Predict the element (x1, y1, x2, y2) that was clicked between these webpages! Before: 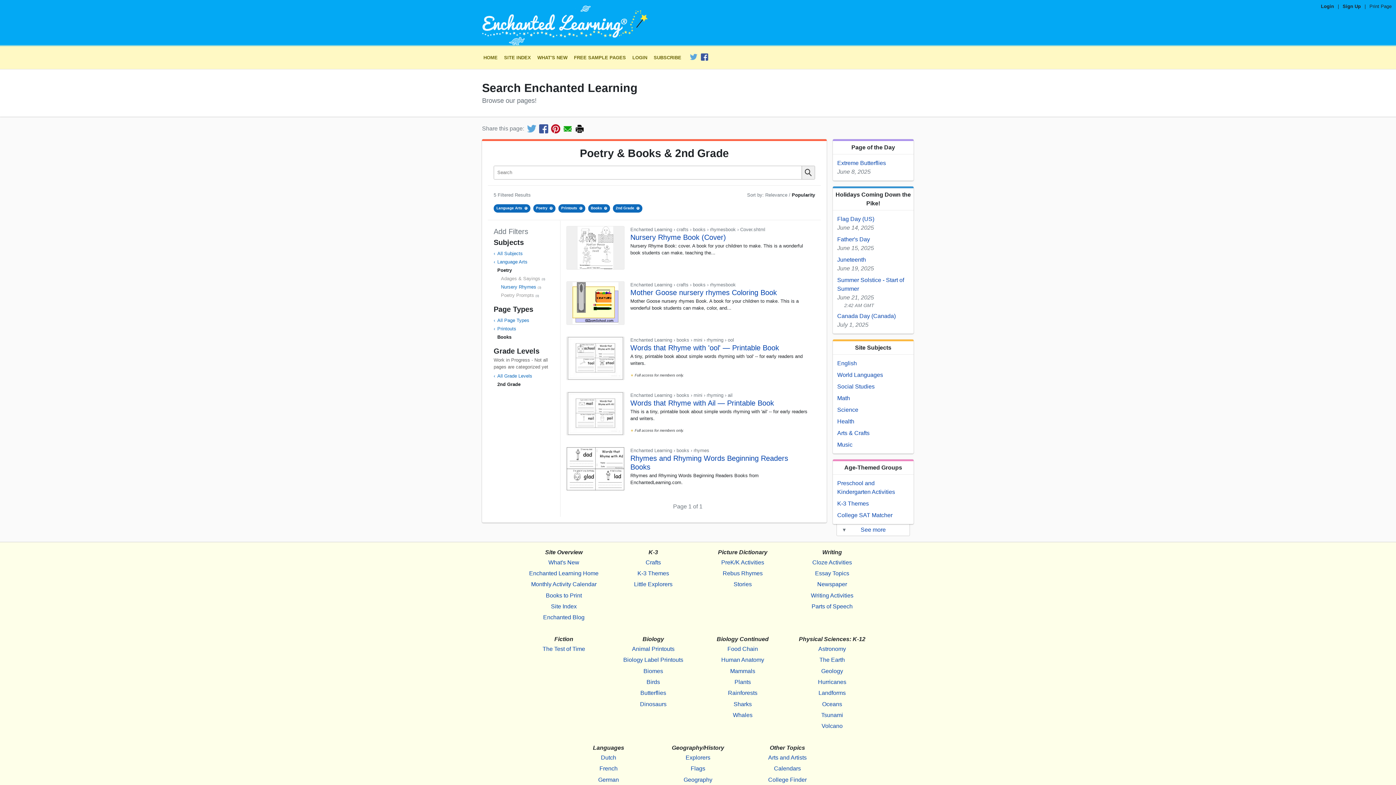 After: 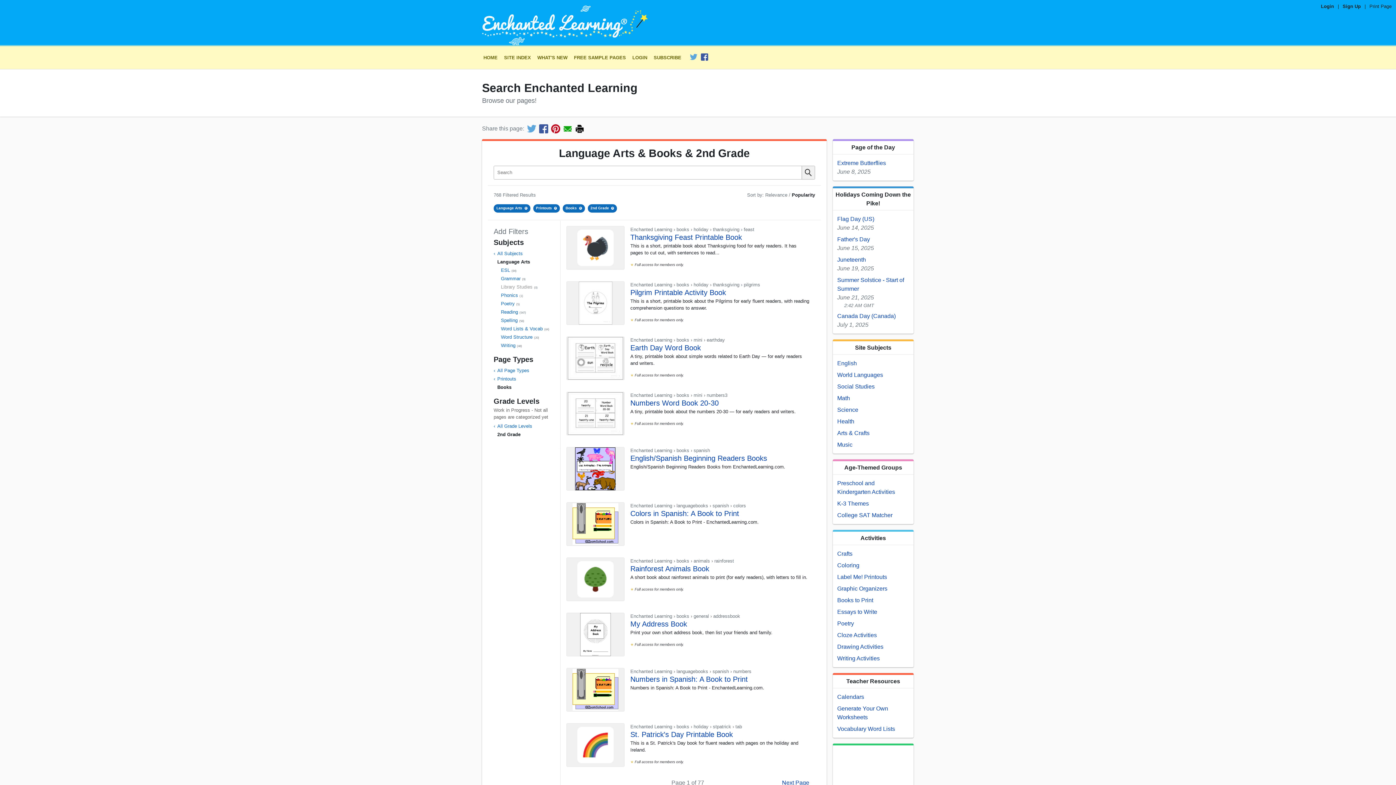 Action: bbox: (533, 204, 555, 212) label: Poetry×